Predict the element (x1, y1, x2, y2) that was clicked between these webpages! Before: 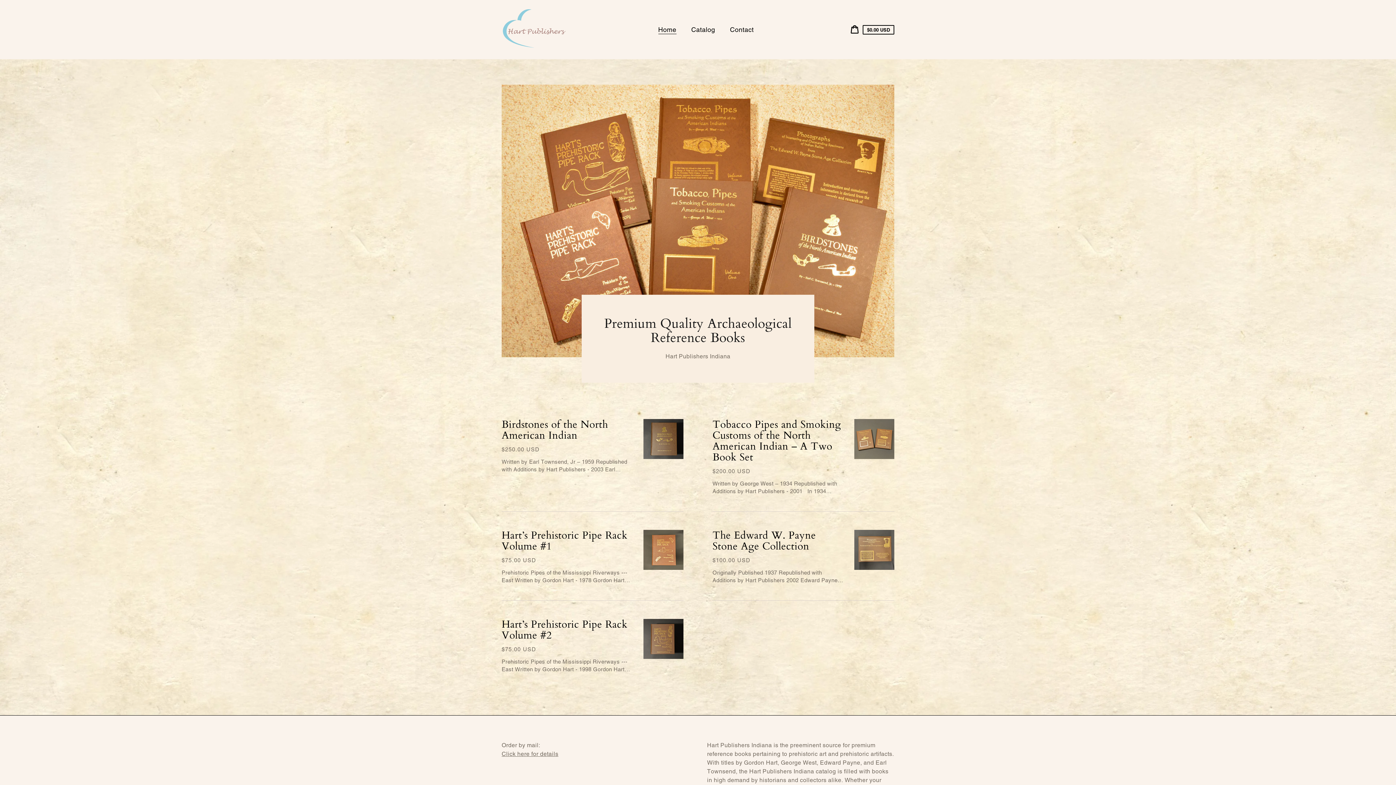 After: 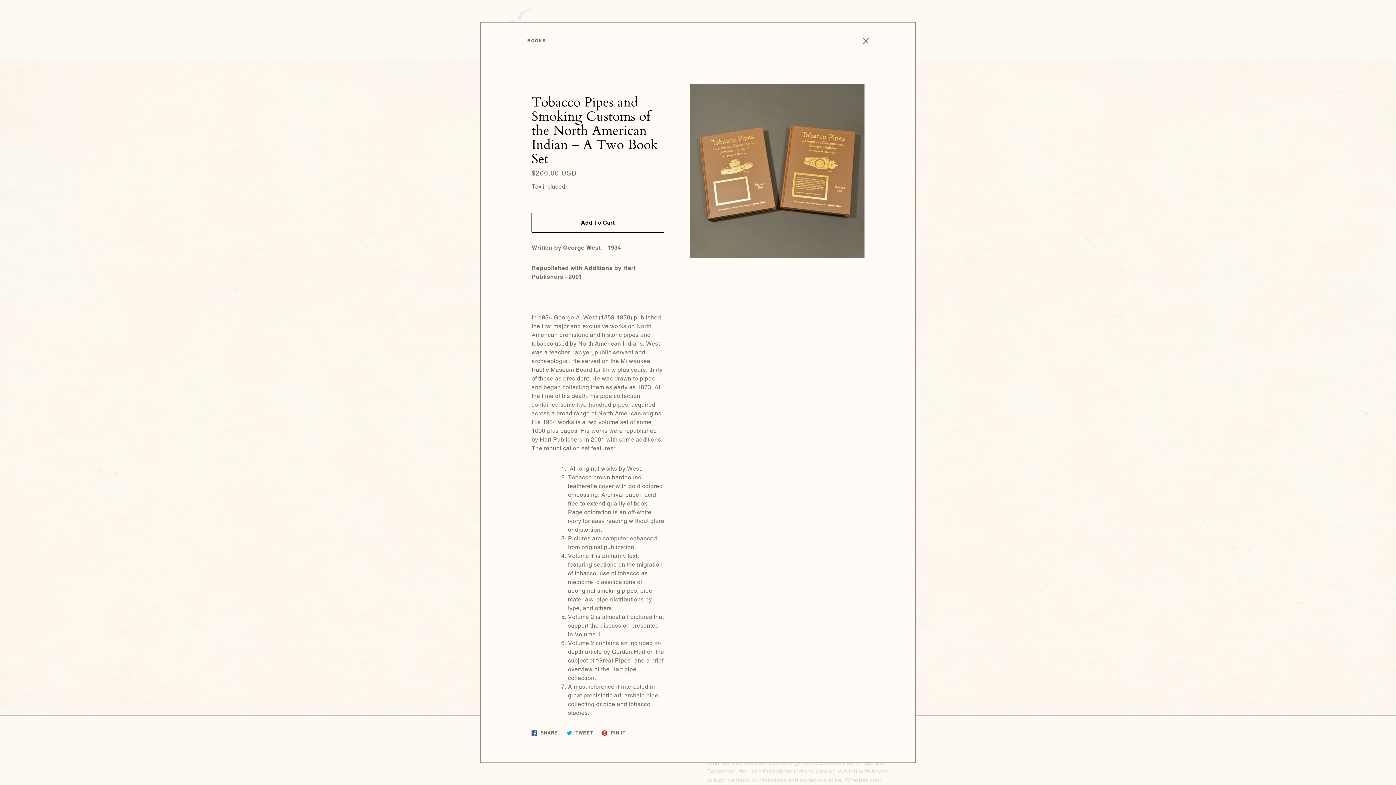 Action: bbox: (705, 408, 901, 512) label: Tobacco Pipes and Smoking Customs of the North American Indian – A Two Book Set